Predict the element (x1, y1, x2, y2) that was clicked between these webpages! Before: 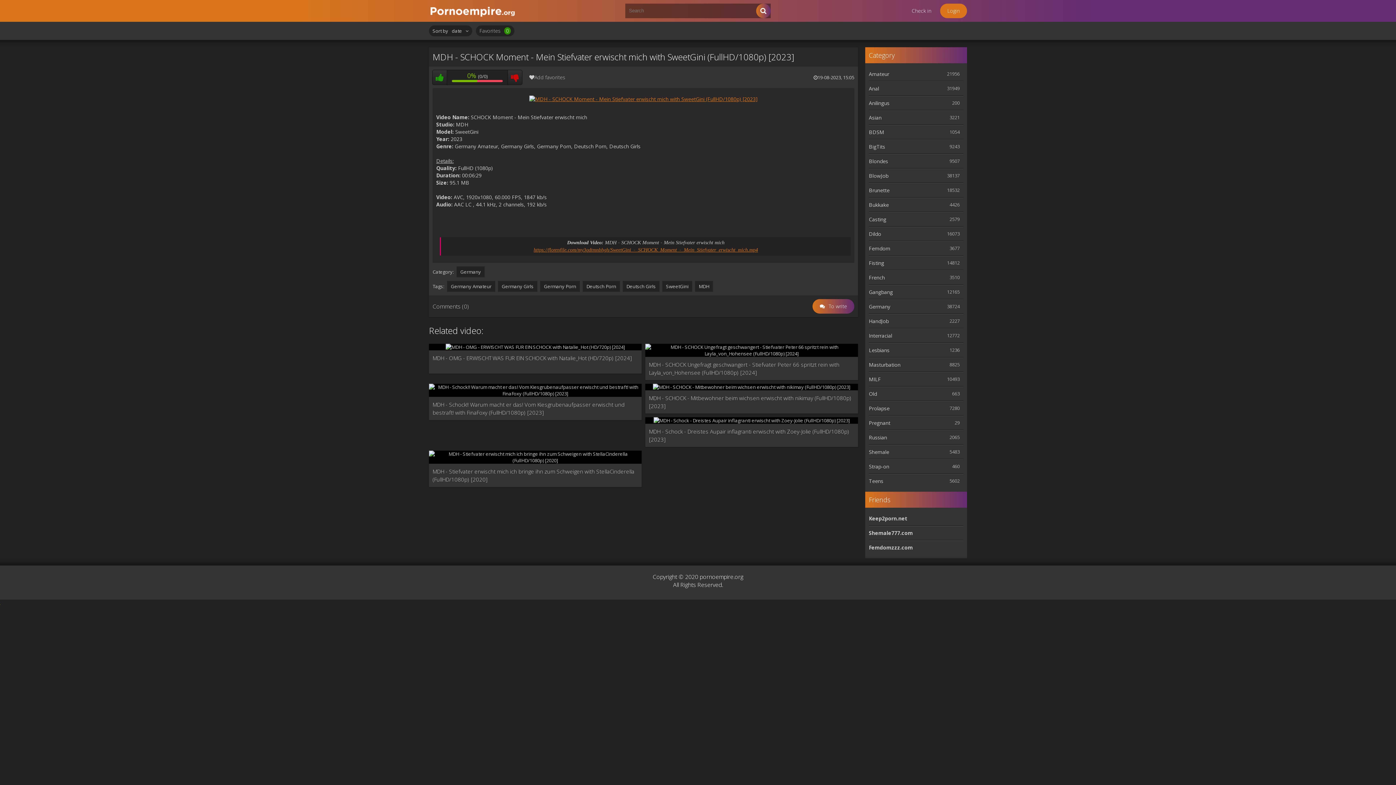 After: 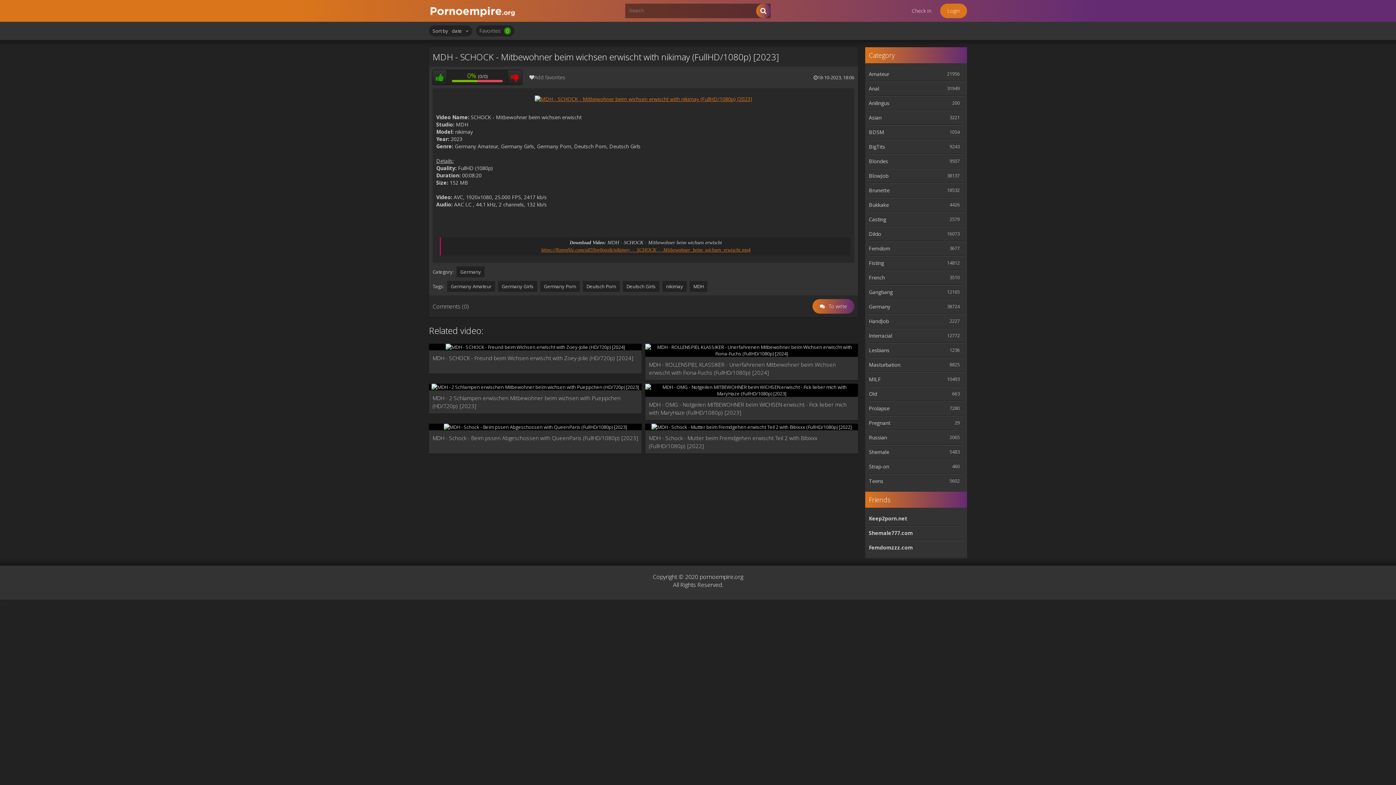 Action: bbox: (645, 384, 858, 390)